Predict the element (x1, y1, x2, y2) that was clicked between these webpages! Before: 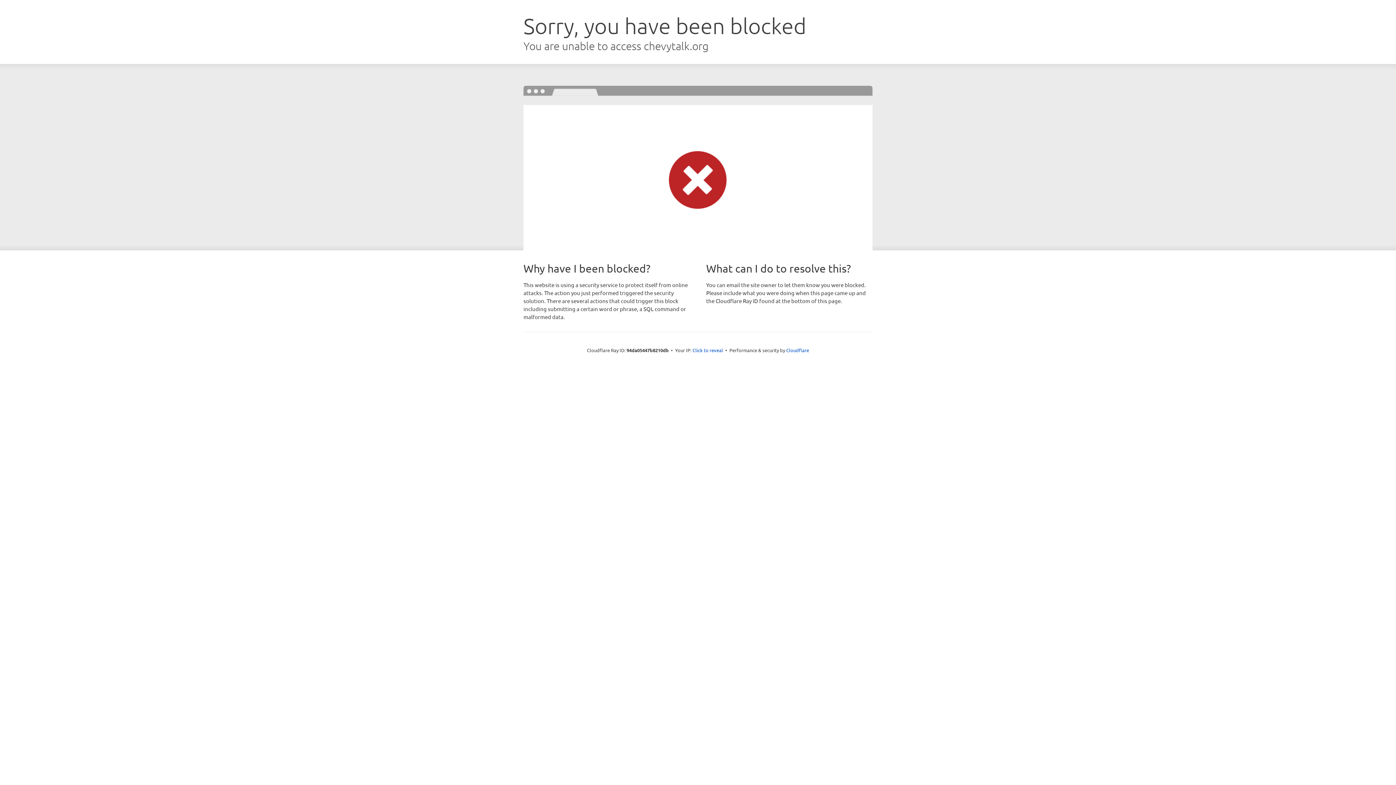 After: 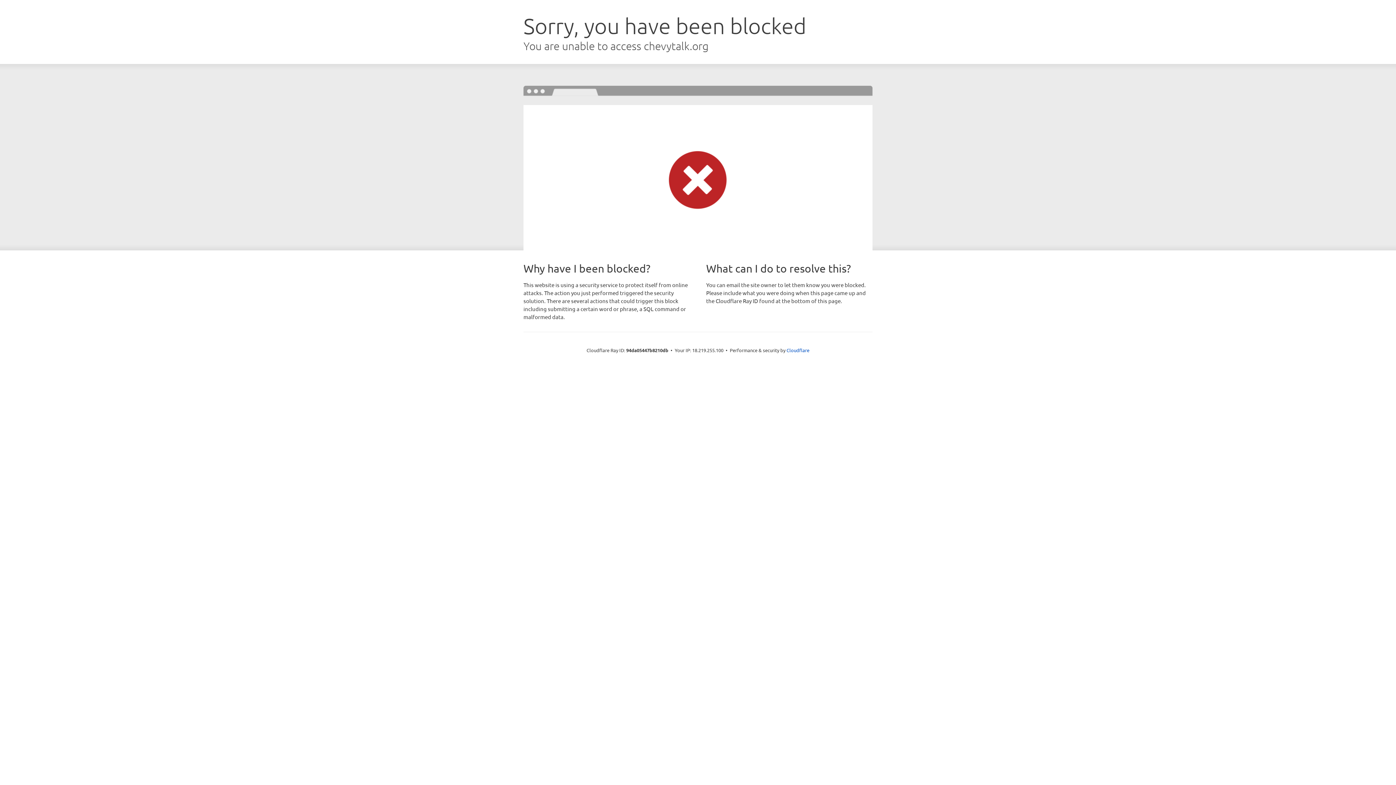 Action: label: Click to reveal bbox: (692, 346, 723, 353)